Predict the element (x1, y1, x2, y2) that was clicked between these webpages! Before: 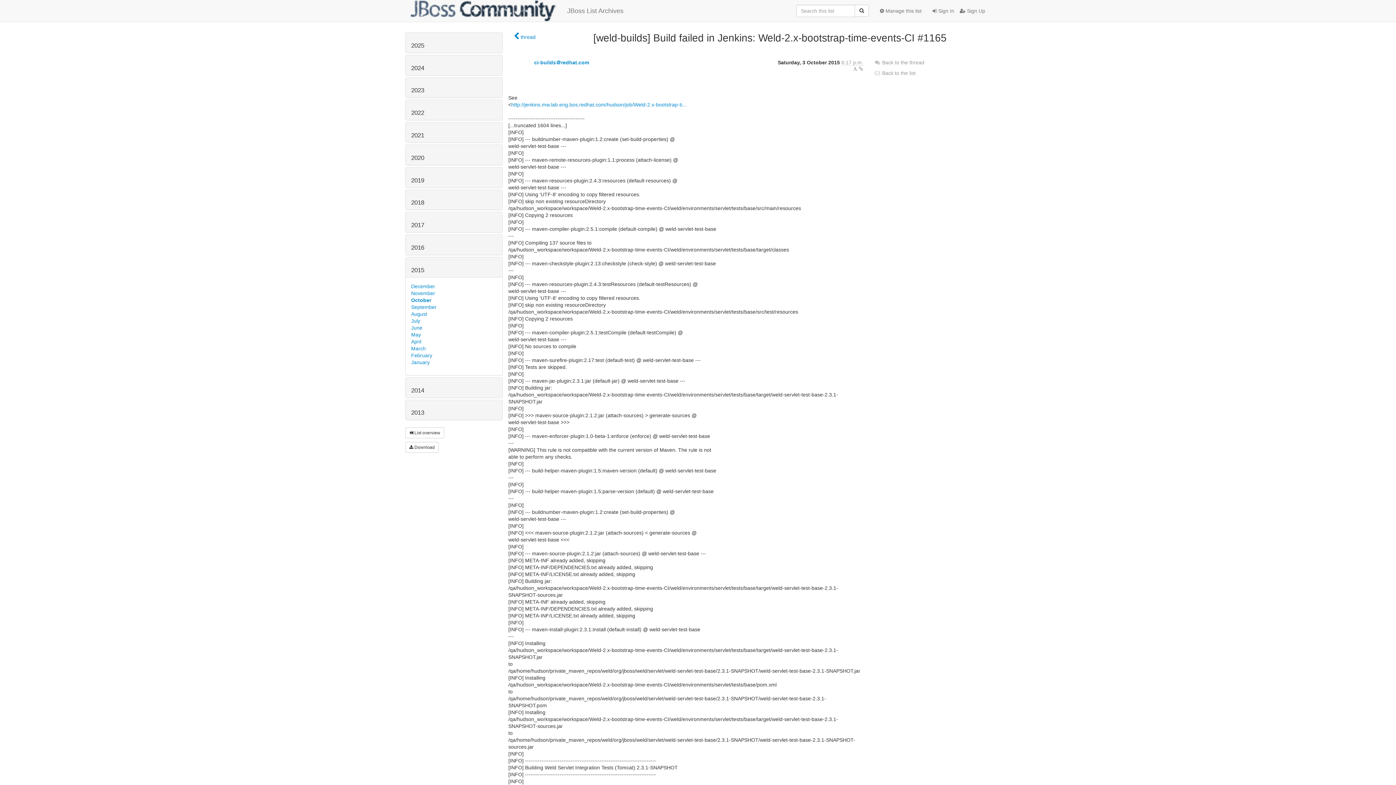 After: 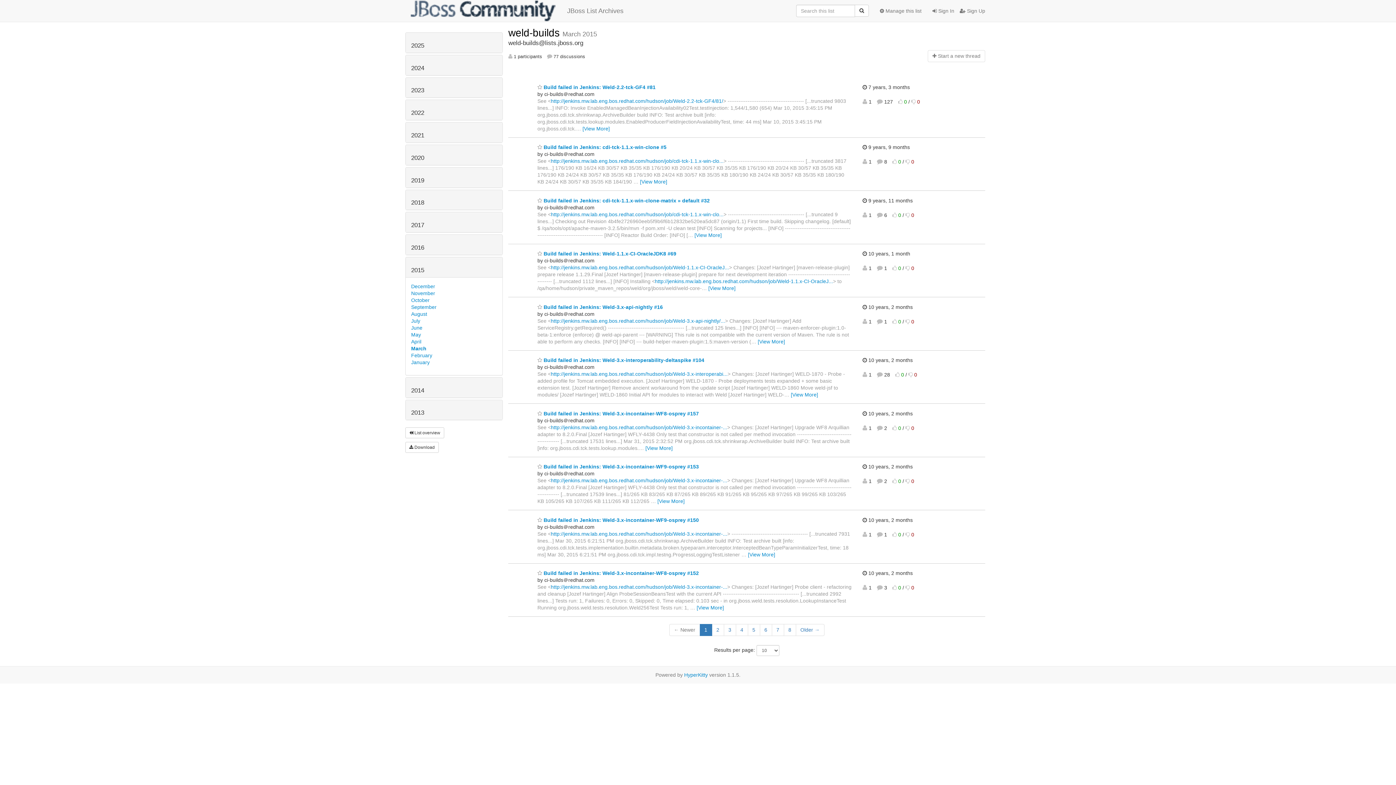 Action: bbox: (411, 345, 425, 351) label: March